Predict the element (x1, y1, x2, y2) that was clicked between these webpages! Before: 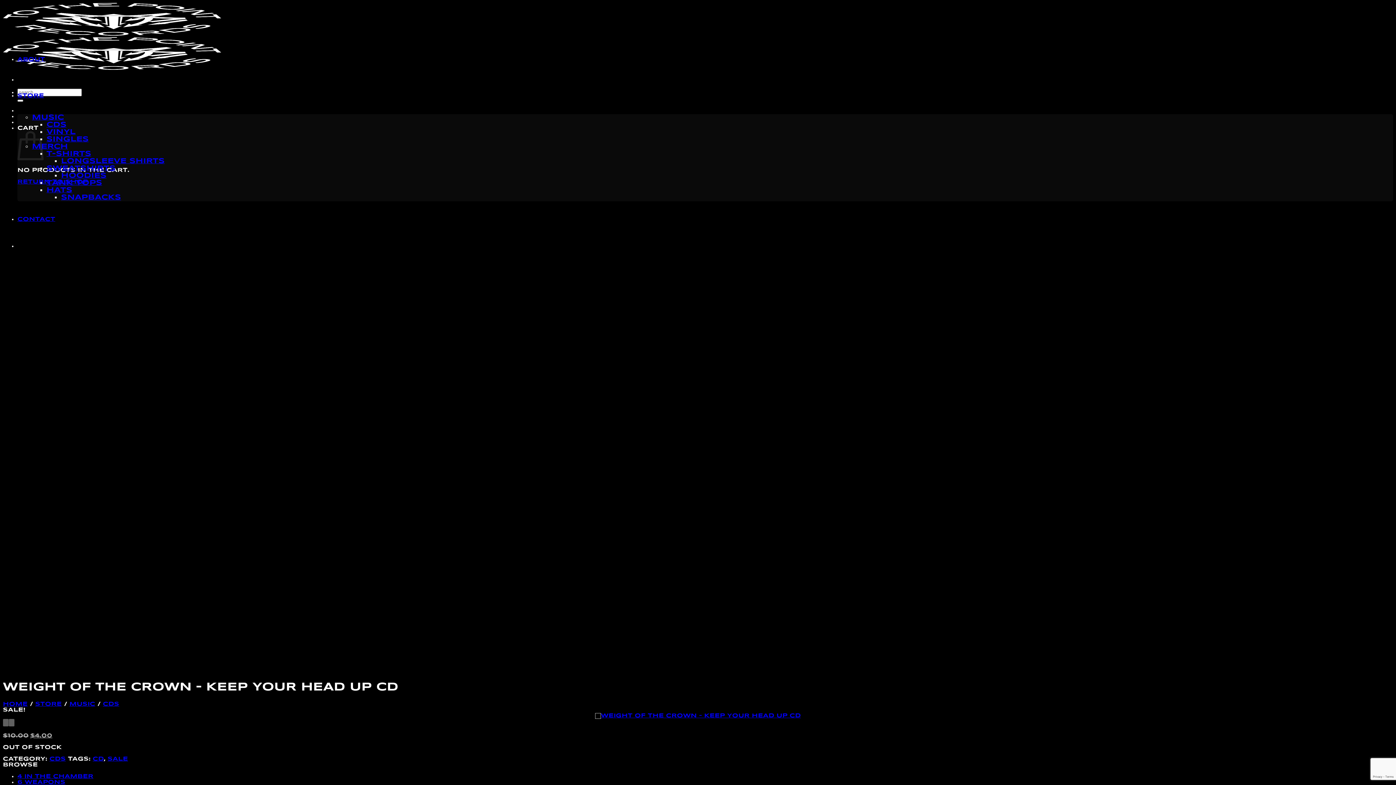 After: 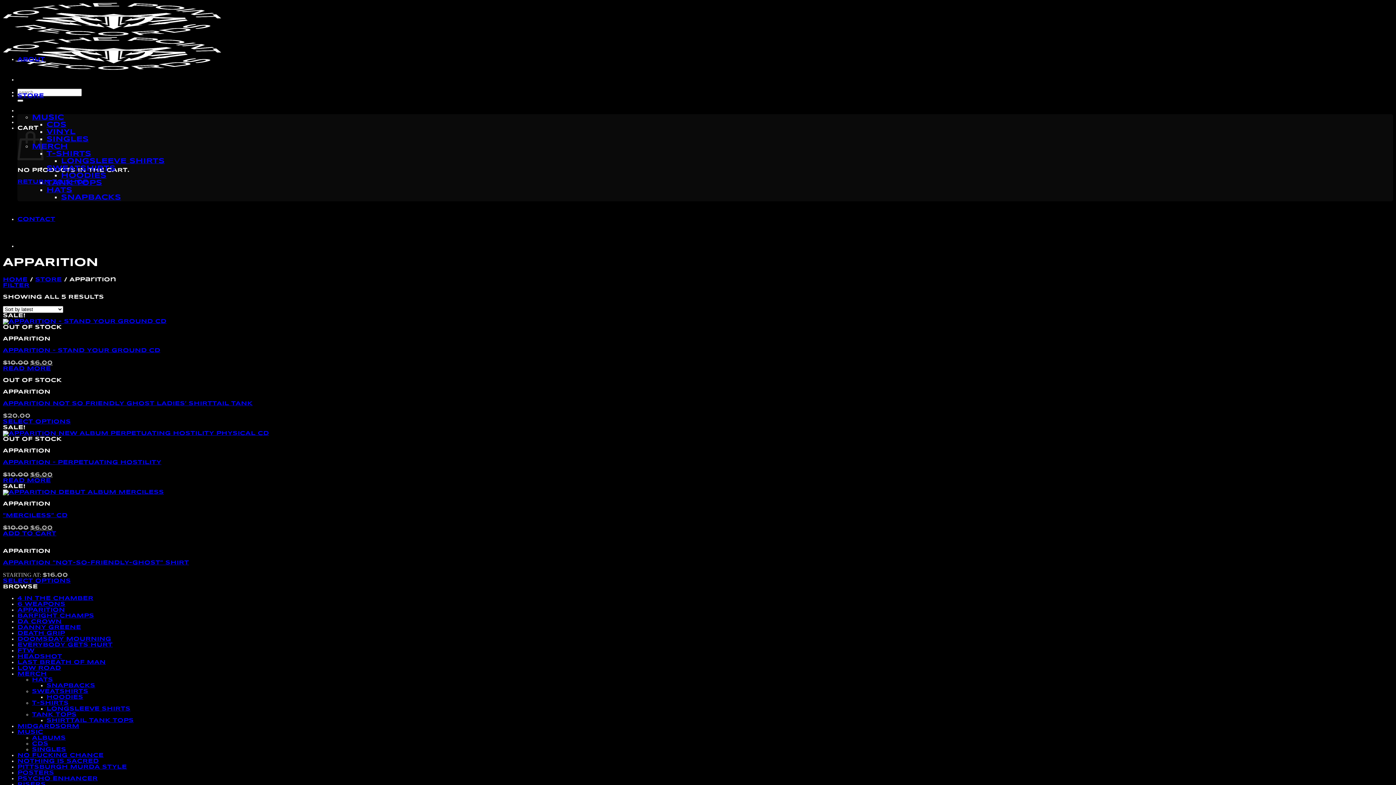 Action: label: APPARITION bbox: (17, 603, 65, 608)